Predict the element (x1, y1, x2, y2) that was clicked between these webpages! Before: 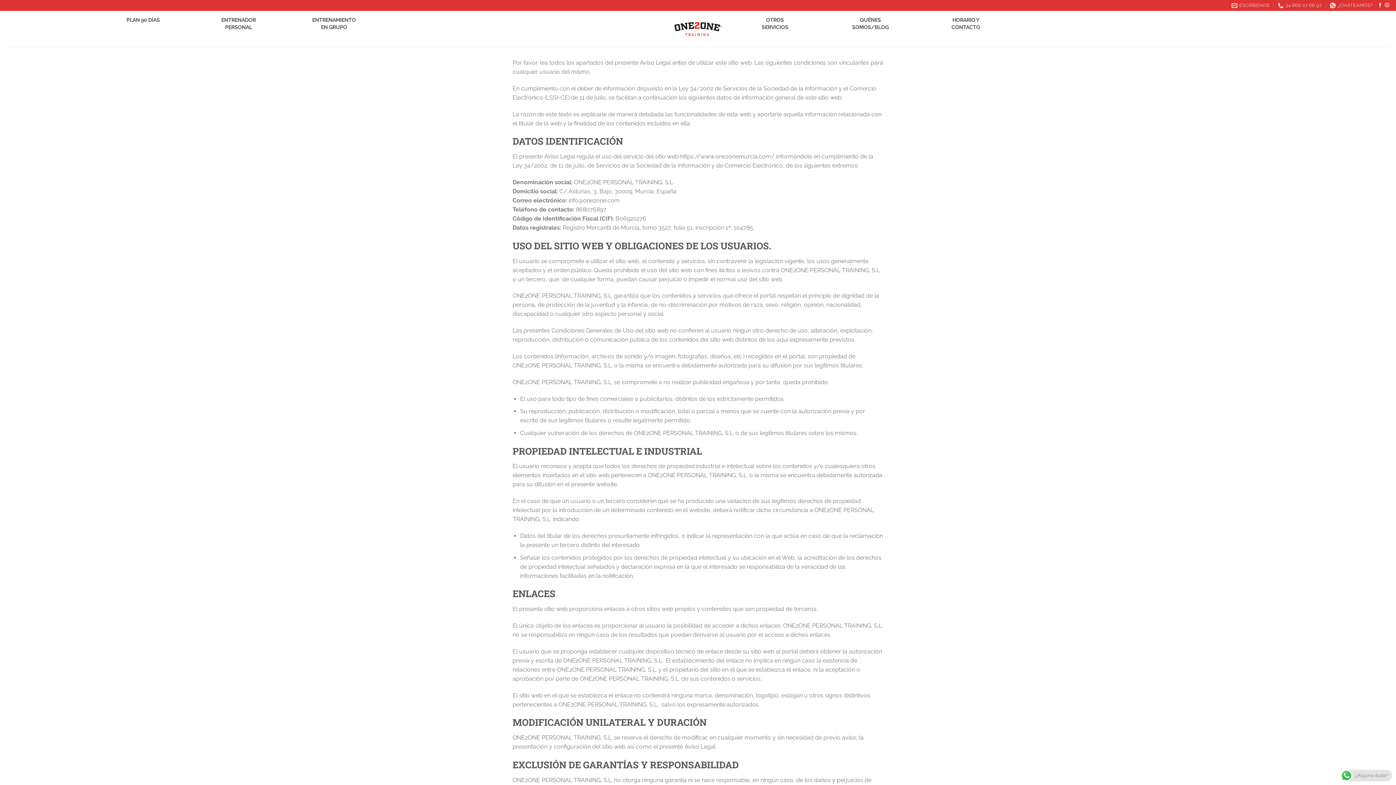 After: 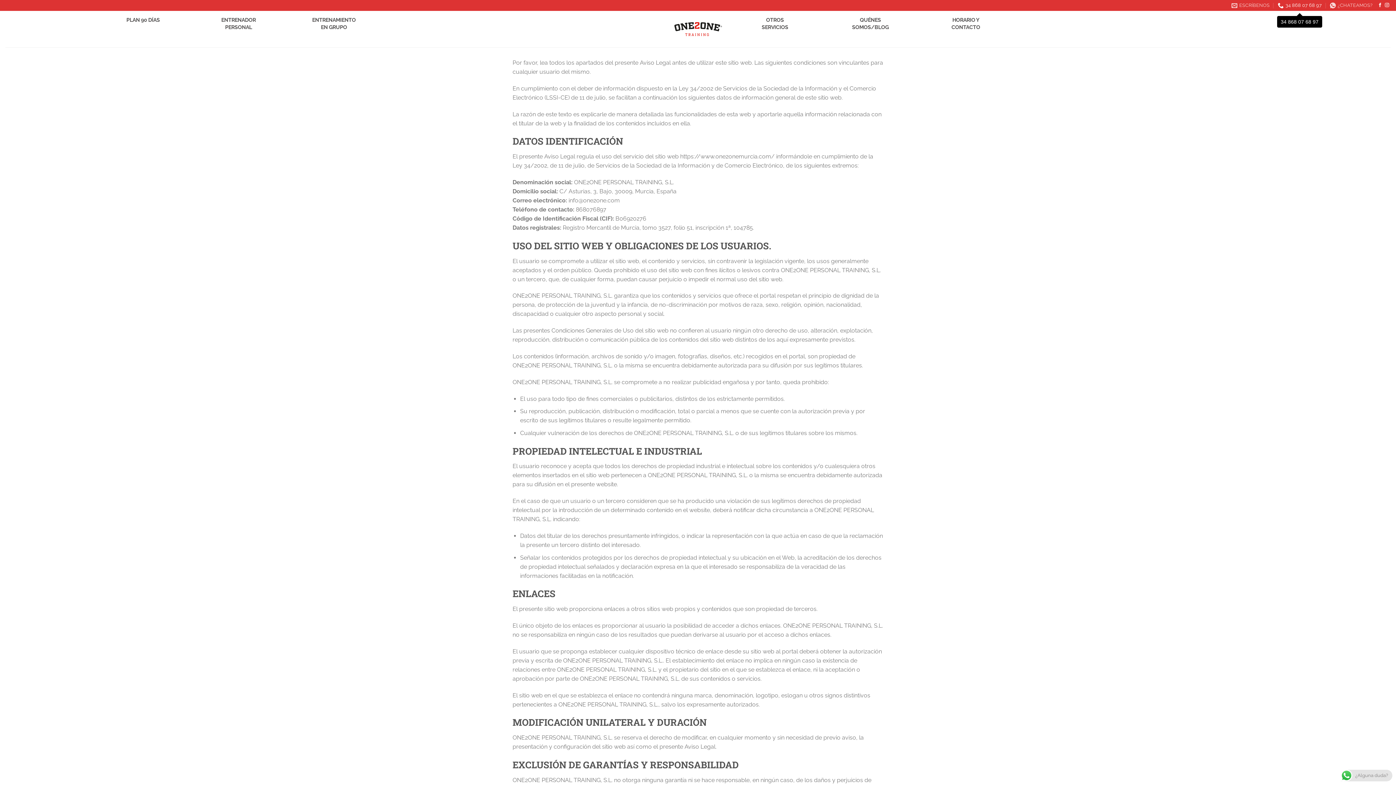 Action: bbox: (1278, 0, 1322, 10) label: 34 868 07 68 97